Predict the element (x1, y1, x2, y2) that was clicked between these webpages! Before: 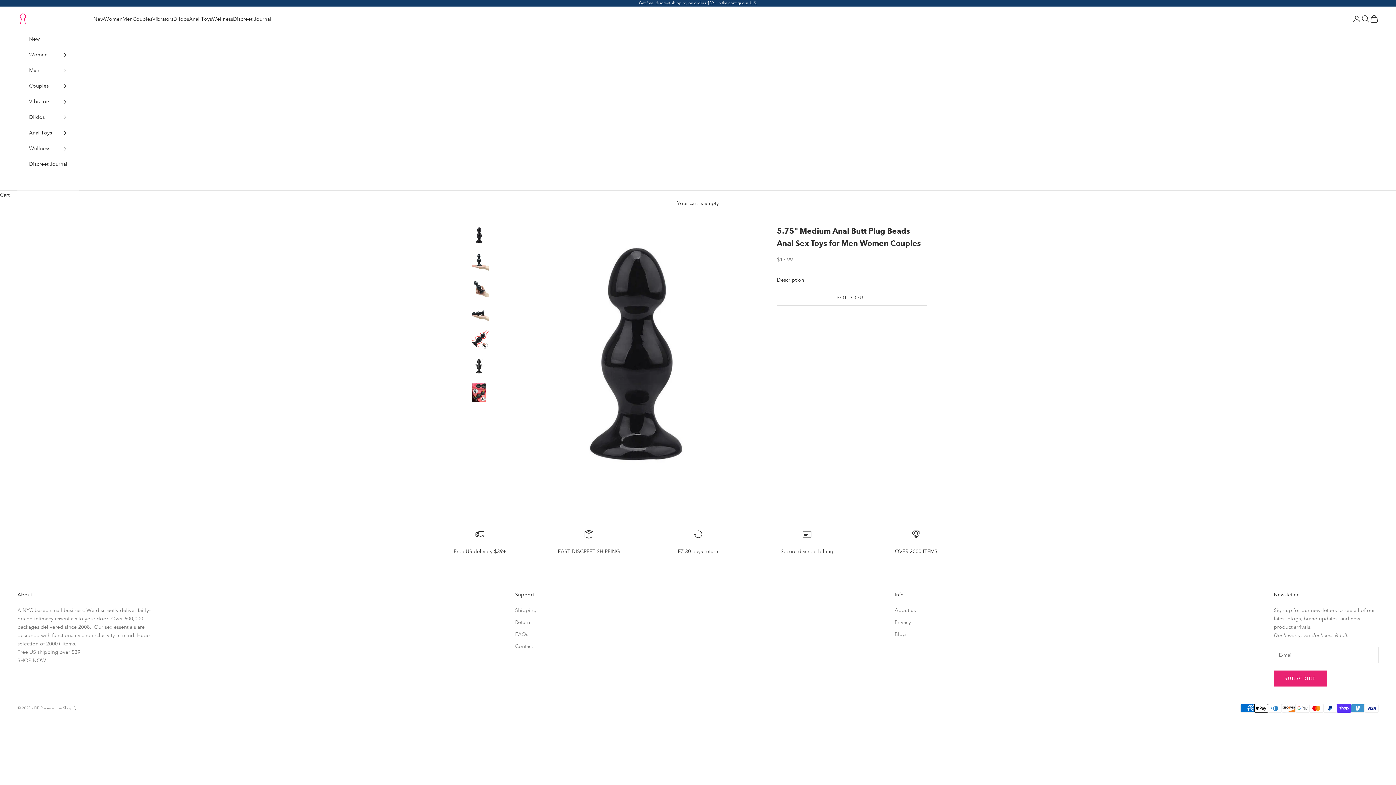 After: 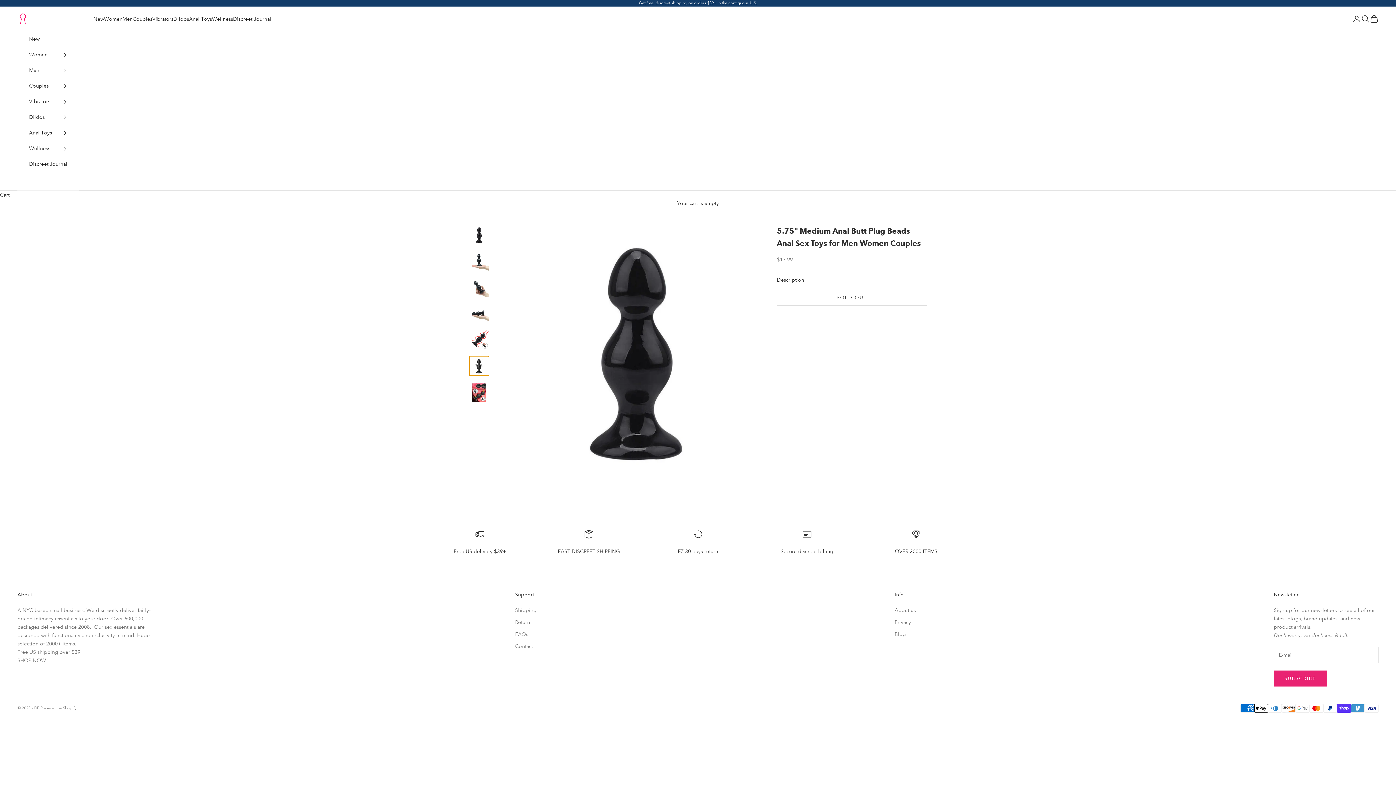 Action: bbox: (469, 355, 489, 376) label: Go to item 6